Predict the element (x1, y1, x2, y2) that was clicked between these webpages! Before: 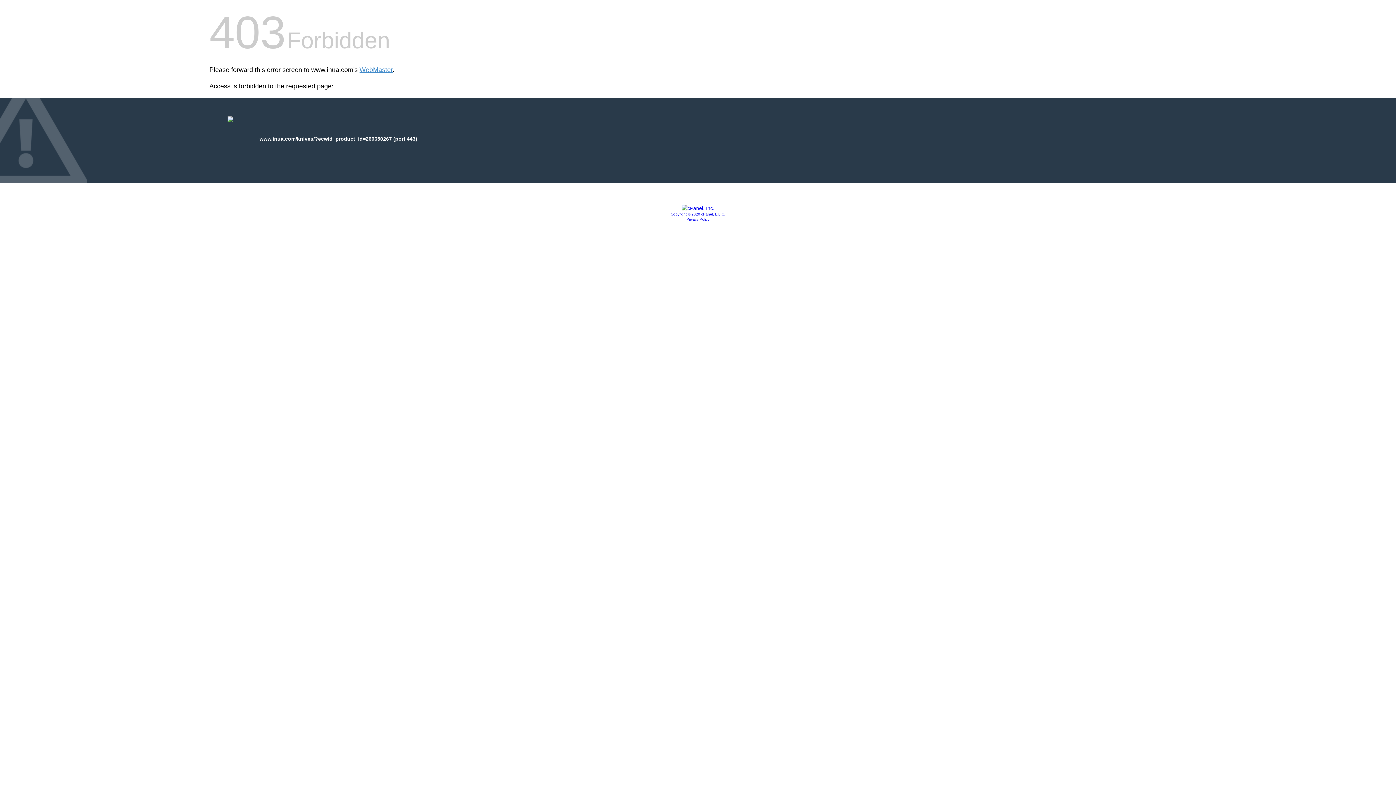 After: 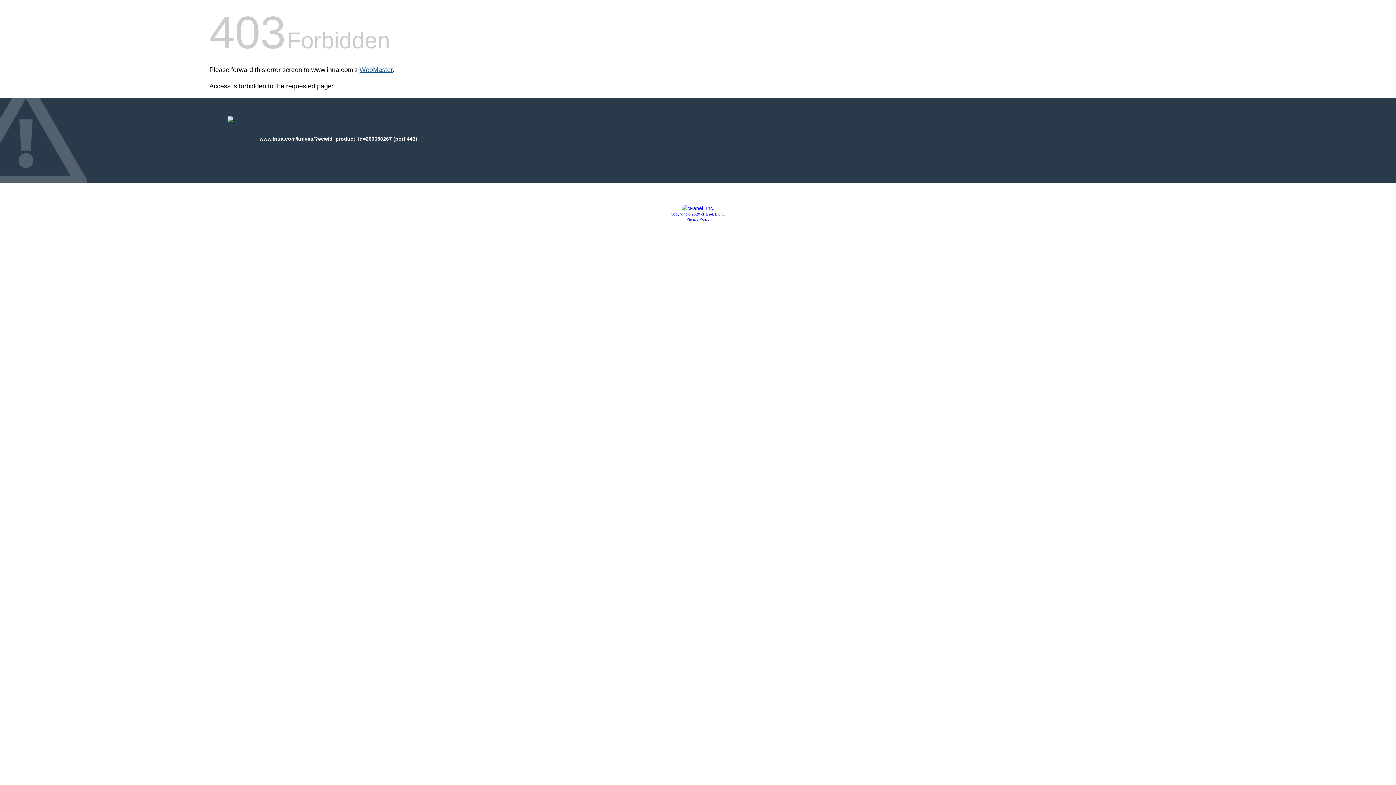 Action: label: WebMaster bbox: (359, 66, 392, 73)